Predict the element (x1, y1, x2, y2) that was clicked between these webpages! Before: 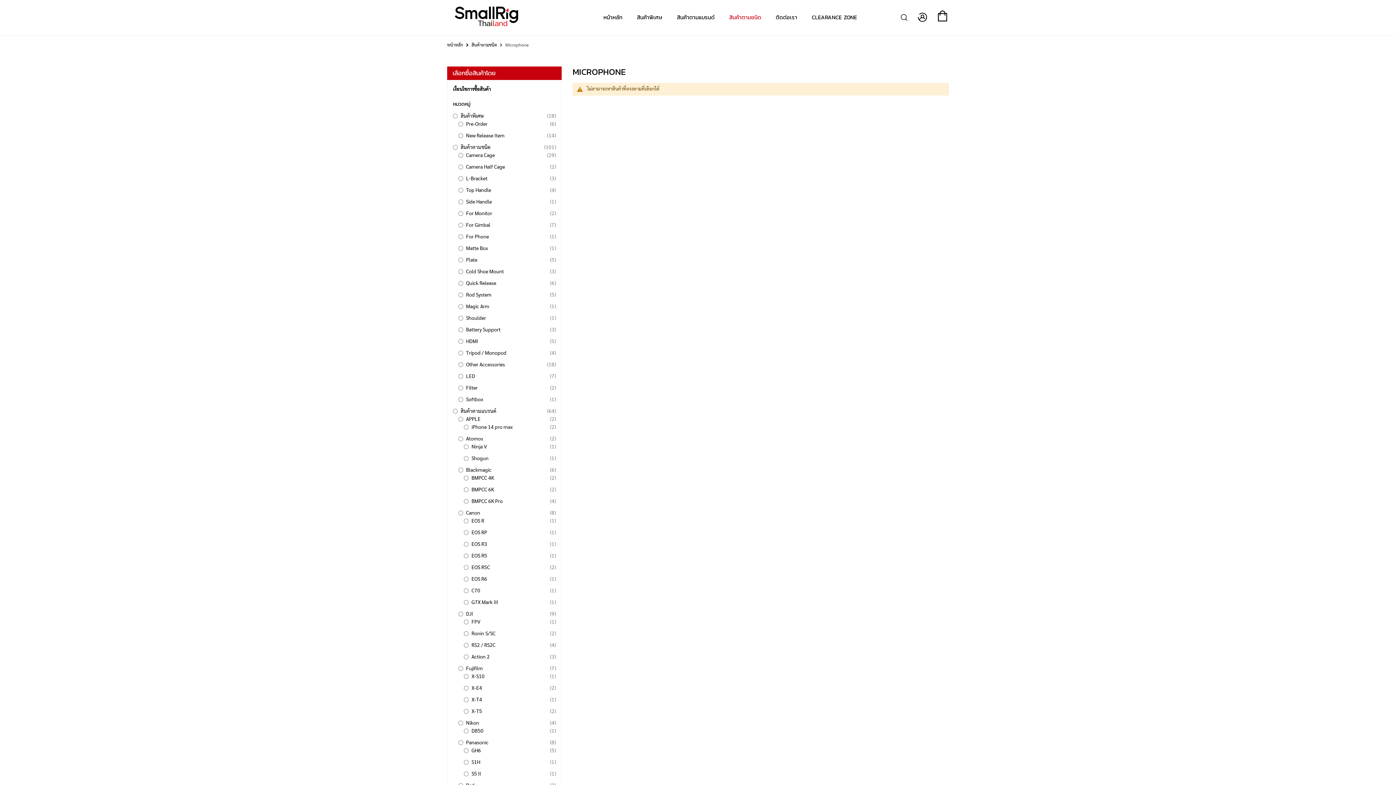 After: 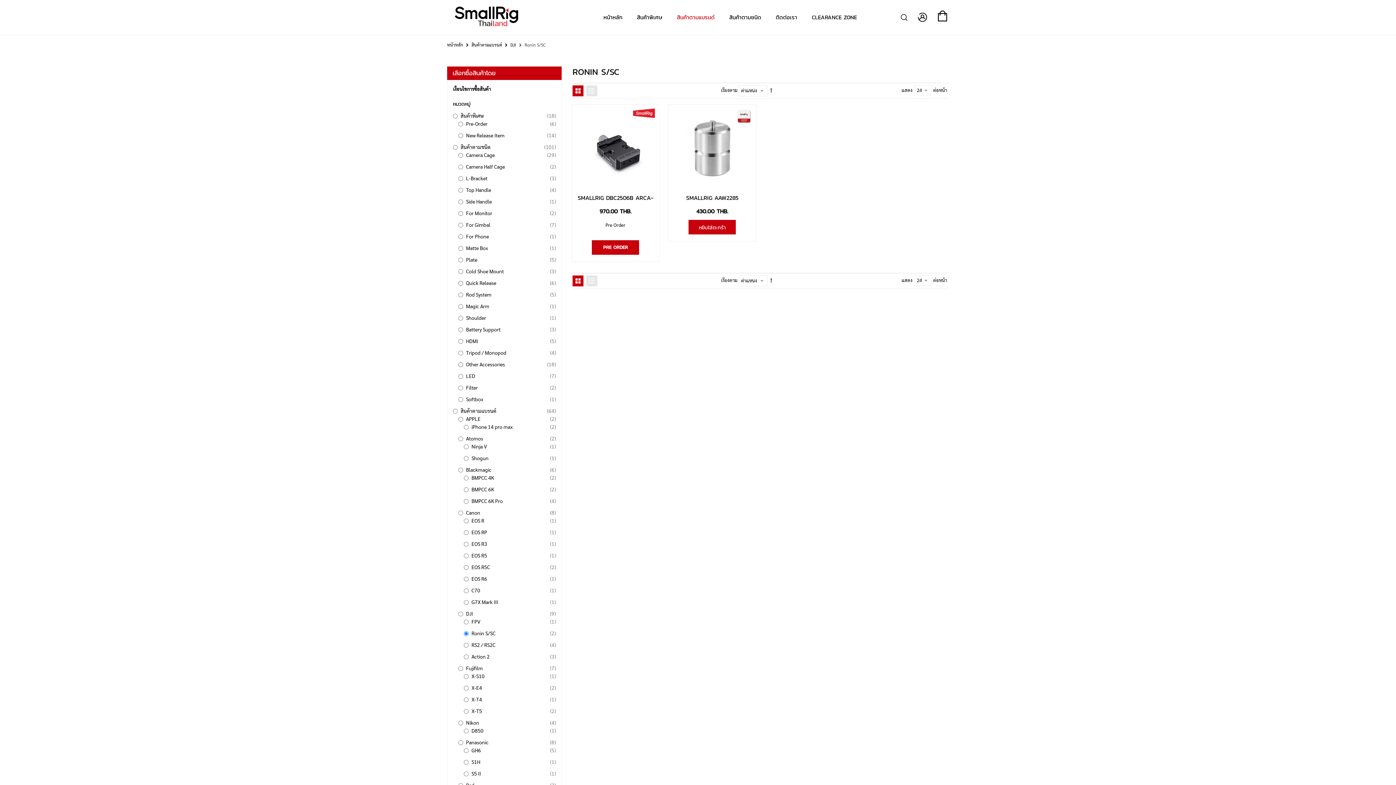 Action: bbox: (464, 630, 556, 638) label: Ronin S/SC
2
รายการ